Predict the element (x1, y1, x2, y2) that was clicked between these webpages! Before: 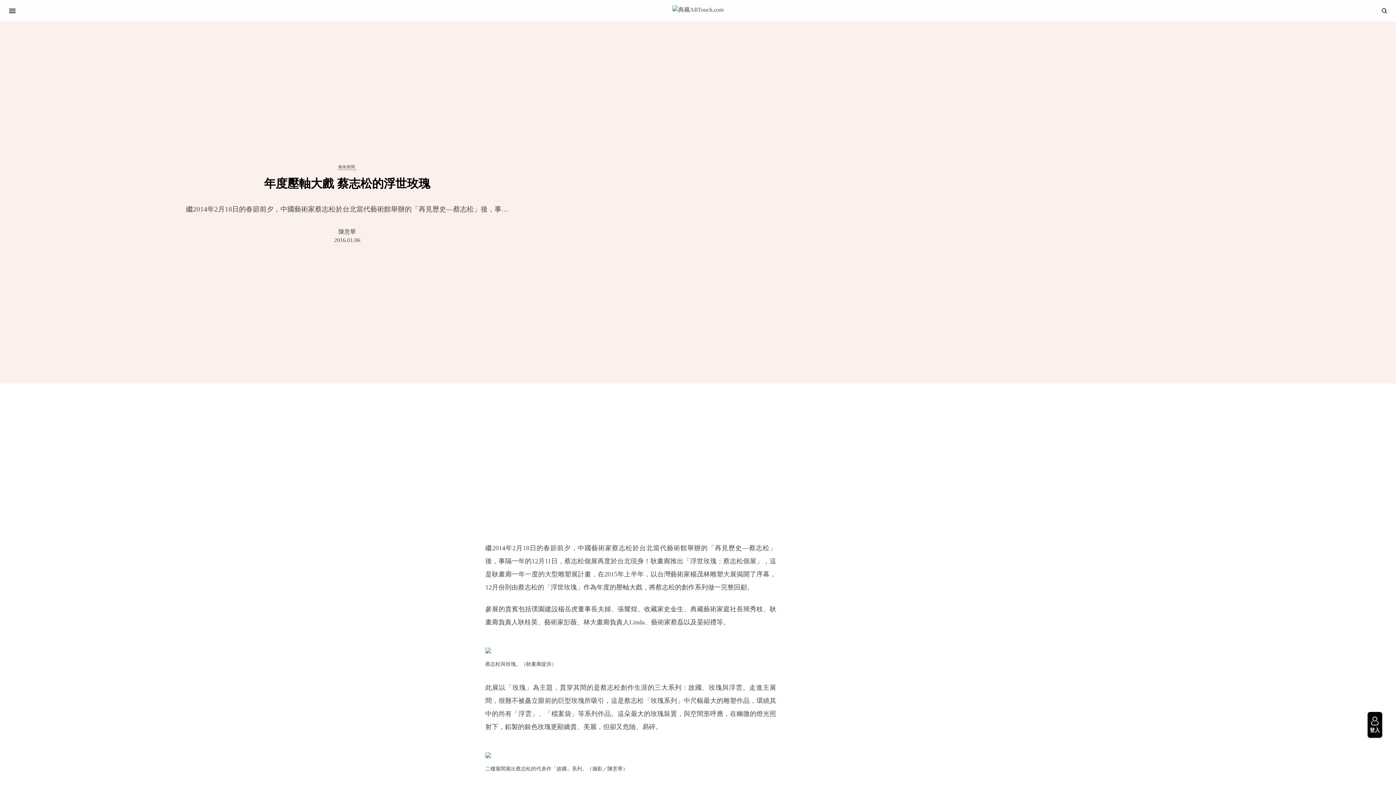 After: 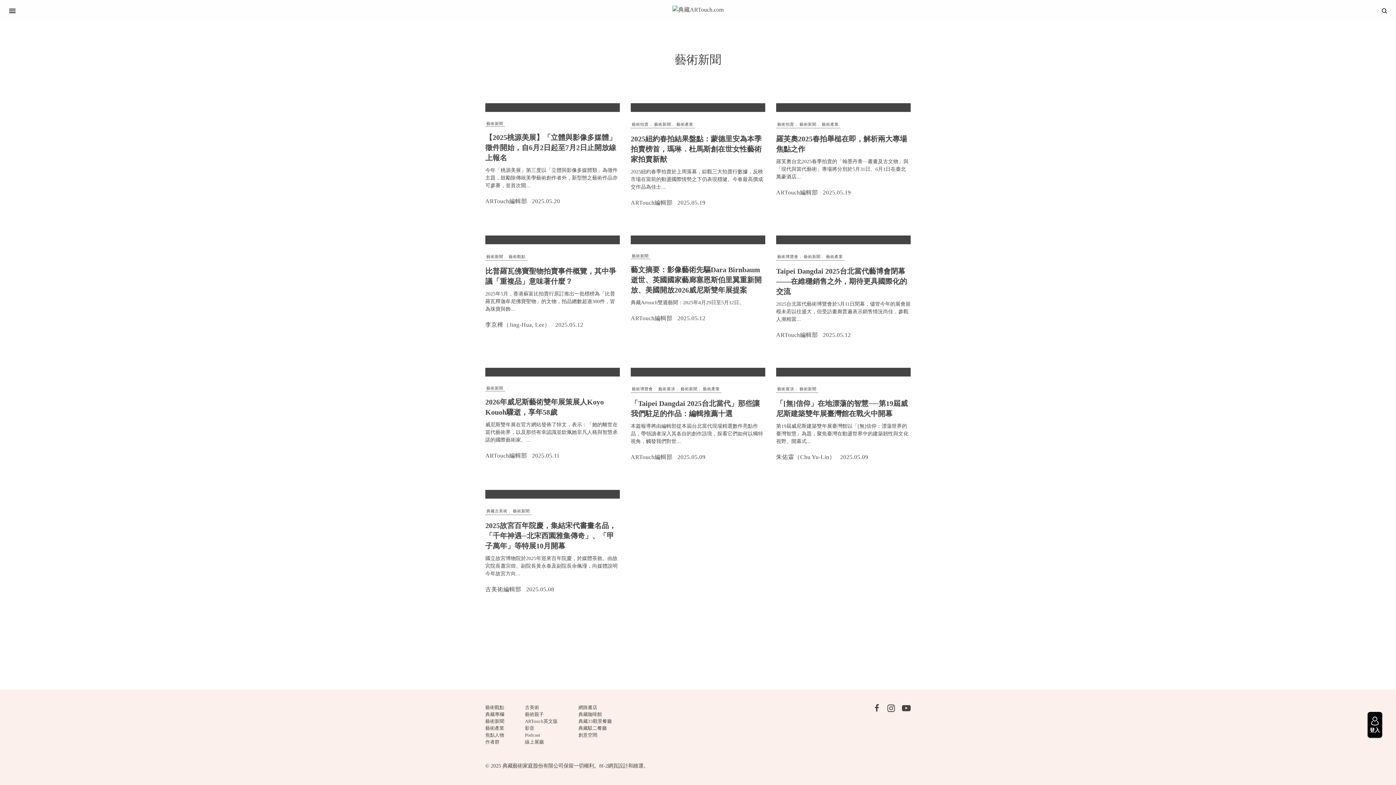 Action: label: 藝術新聞 bbox: (338, 165, 355, 169)